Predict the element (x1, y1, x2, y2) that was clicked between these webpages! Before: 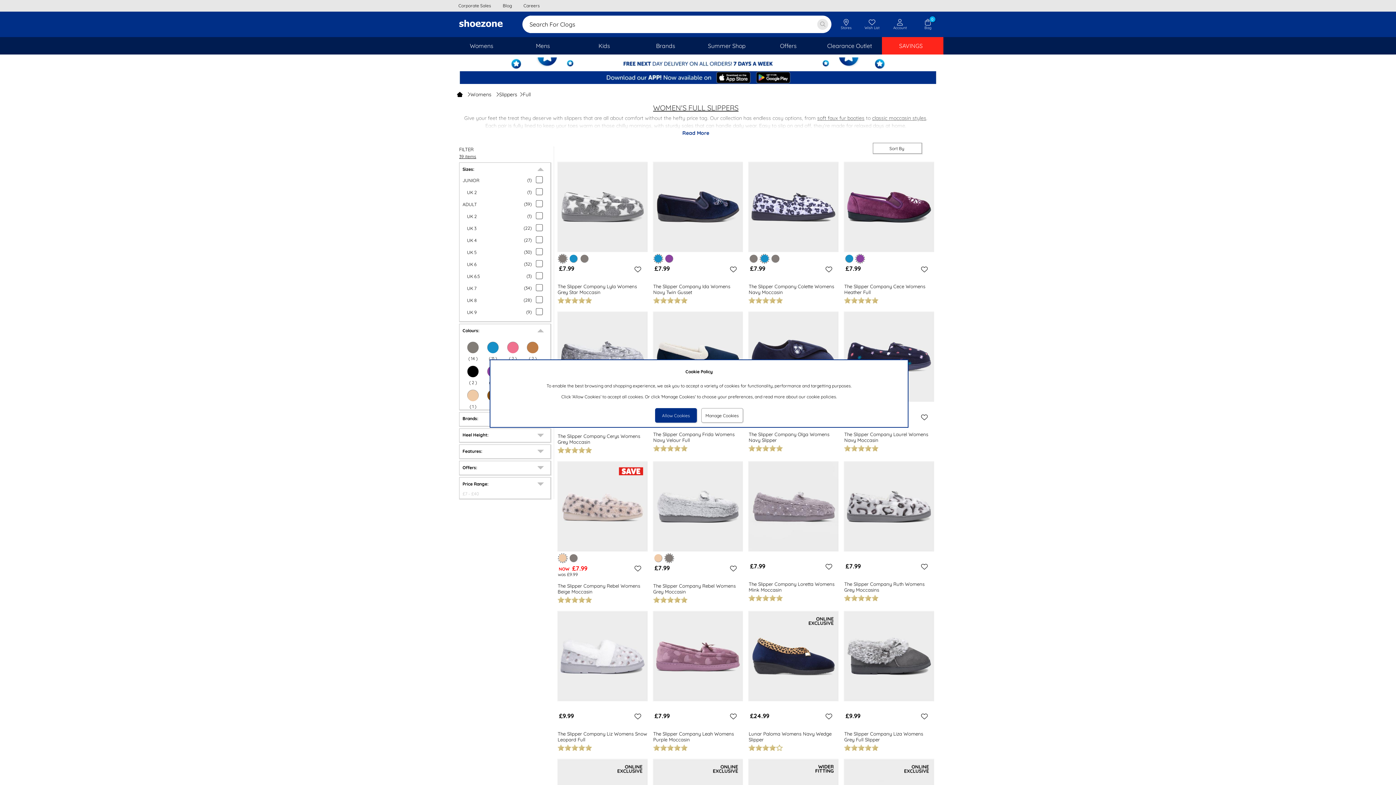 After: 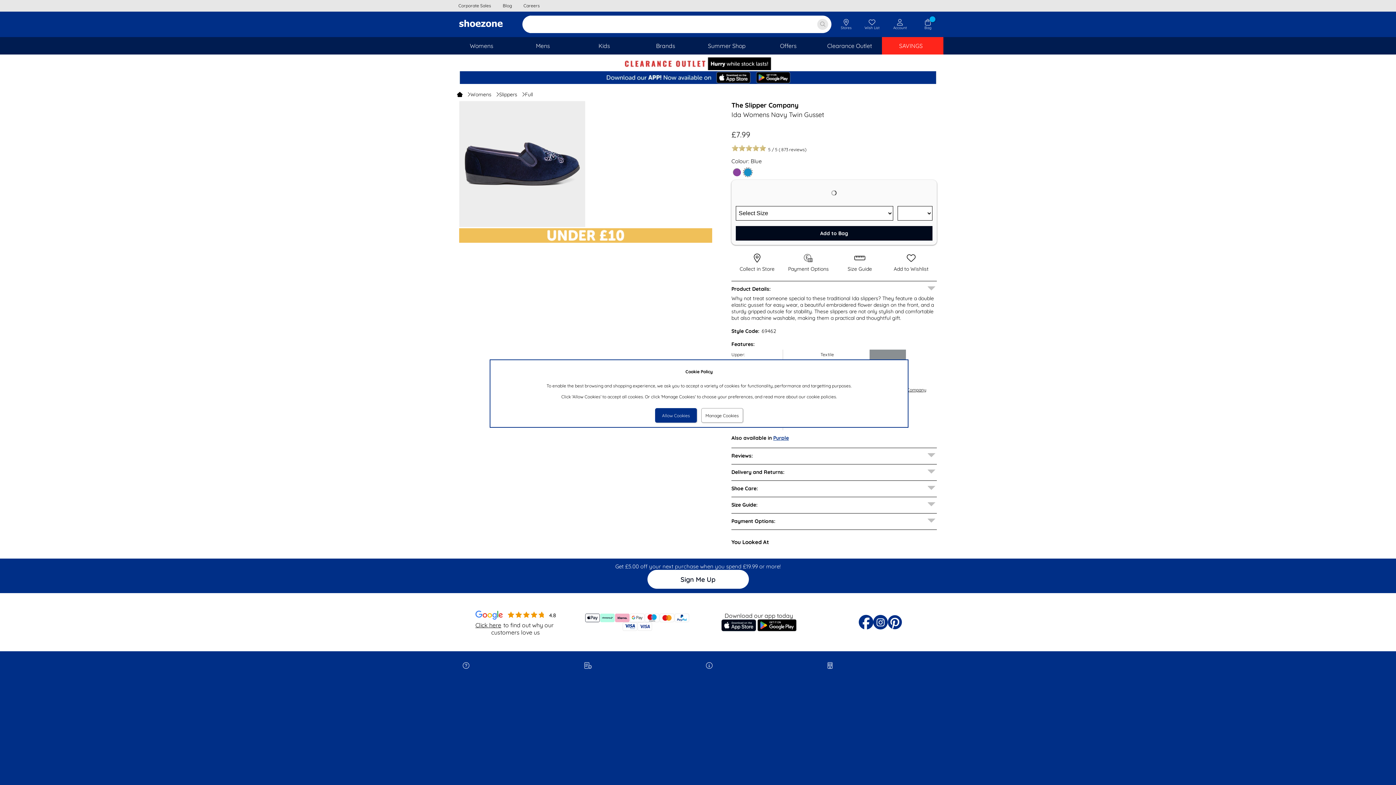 Action: bbox: (652, 161, 743, 306) label: £7.99
The Slipper Company Ida Womens Navy Twin Gusset